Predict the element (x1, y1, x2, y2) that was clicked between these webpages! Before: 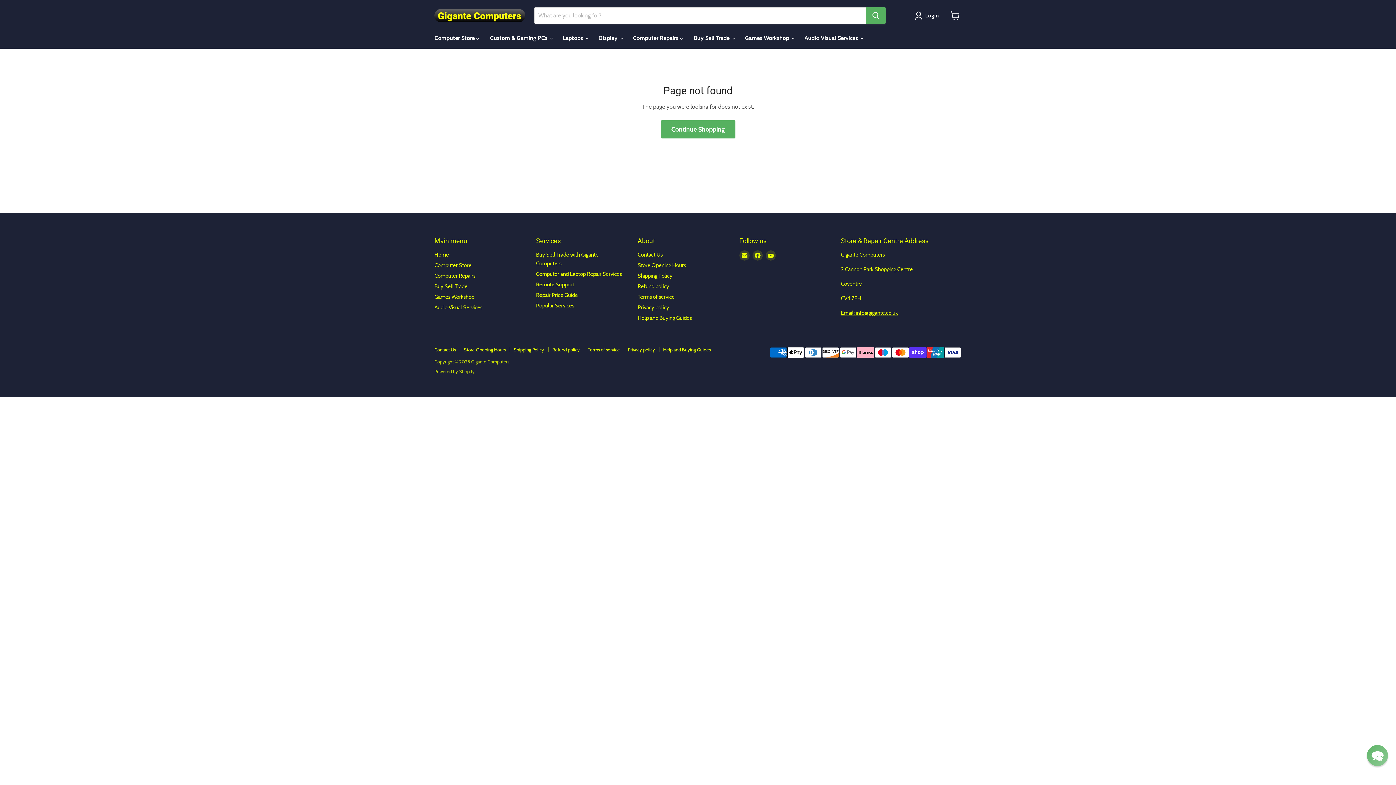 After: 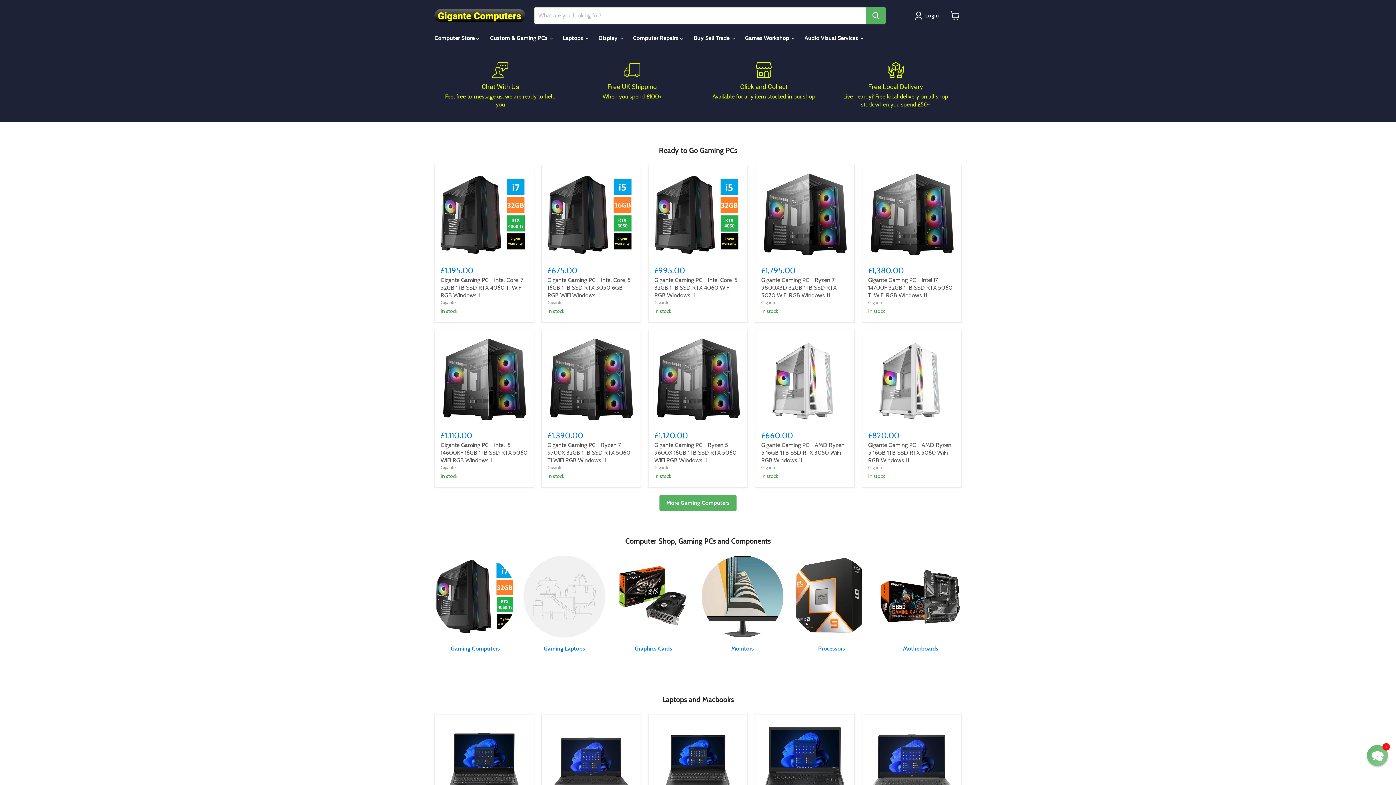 Action: label: Computer Store bbox: (434, 262, 471, 268)